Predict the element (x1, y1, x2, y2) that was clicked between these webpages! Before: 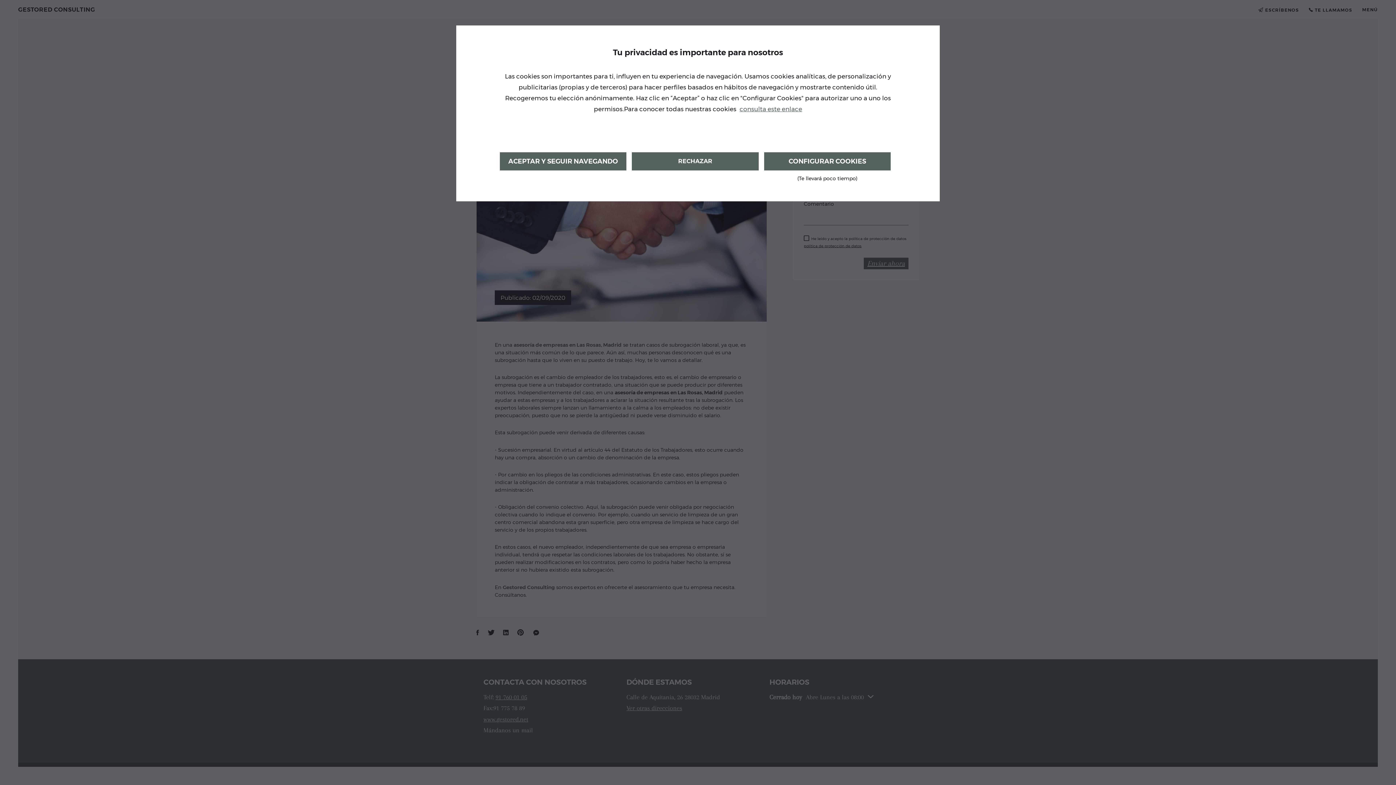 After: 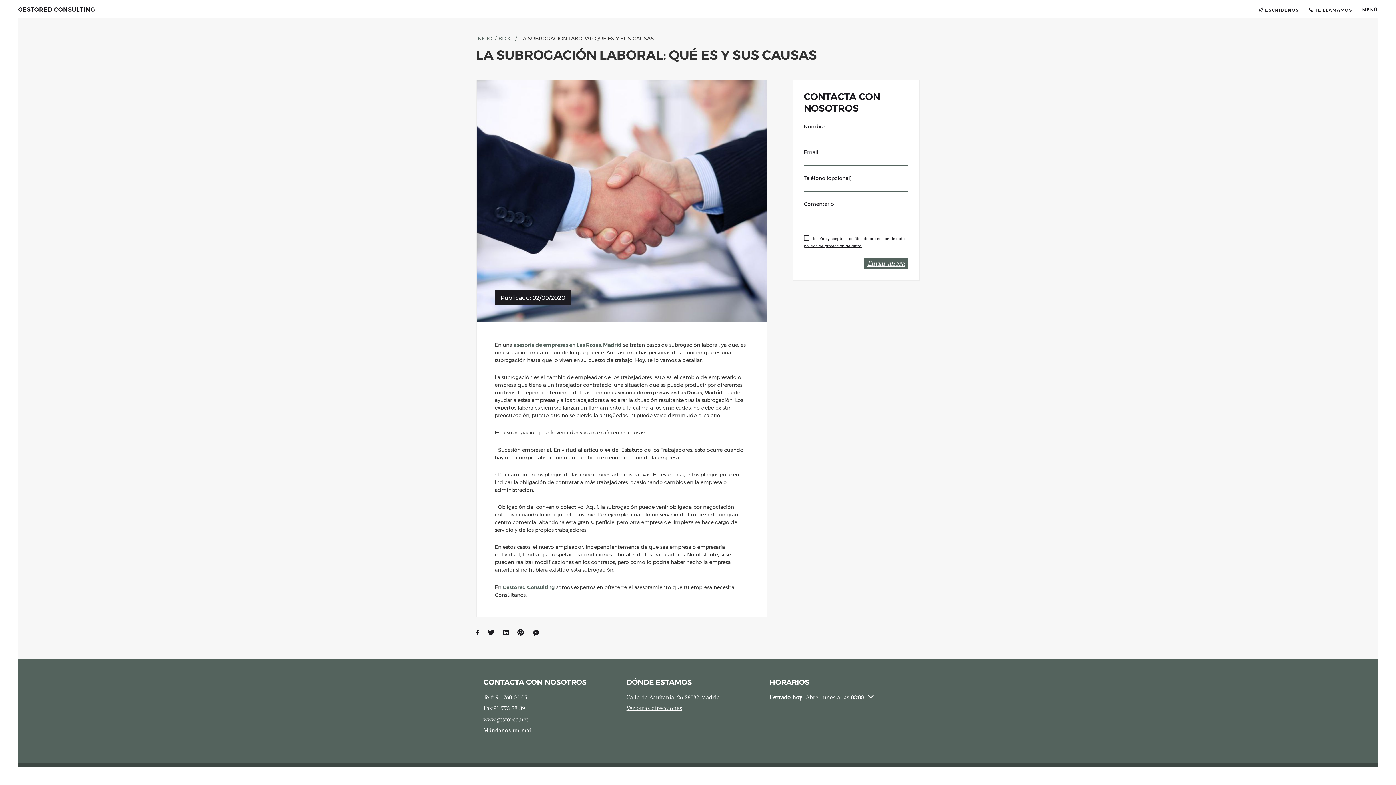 Action: label: RECHAZAR bbox: (632, 152, 758, 170)